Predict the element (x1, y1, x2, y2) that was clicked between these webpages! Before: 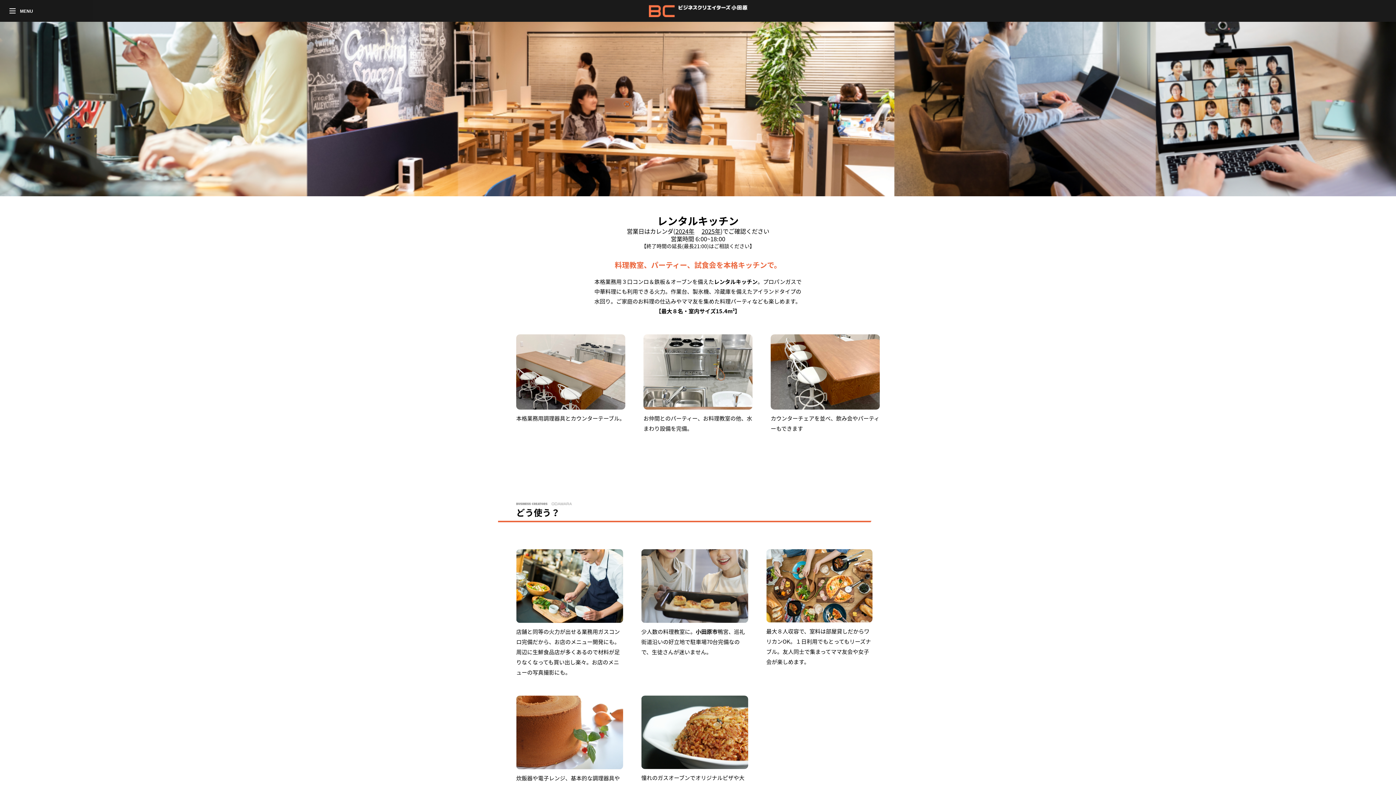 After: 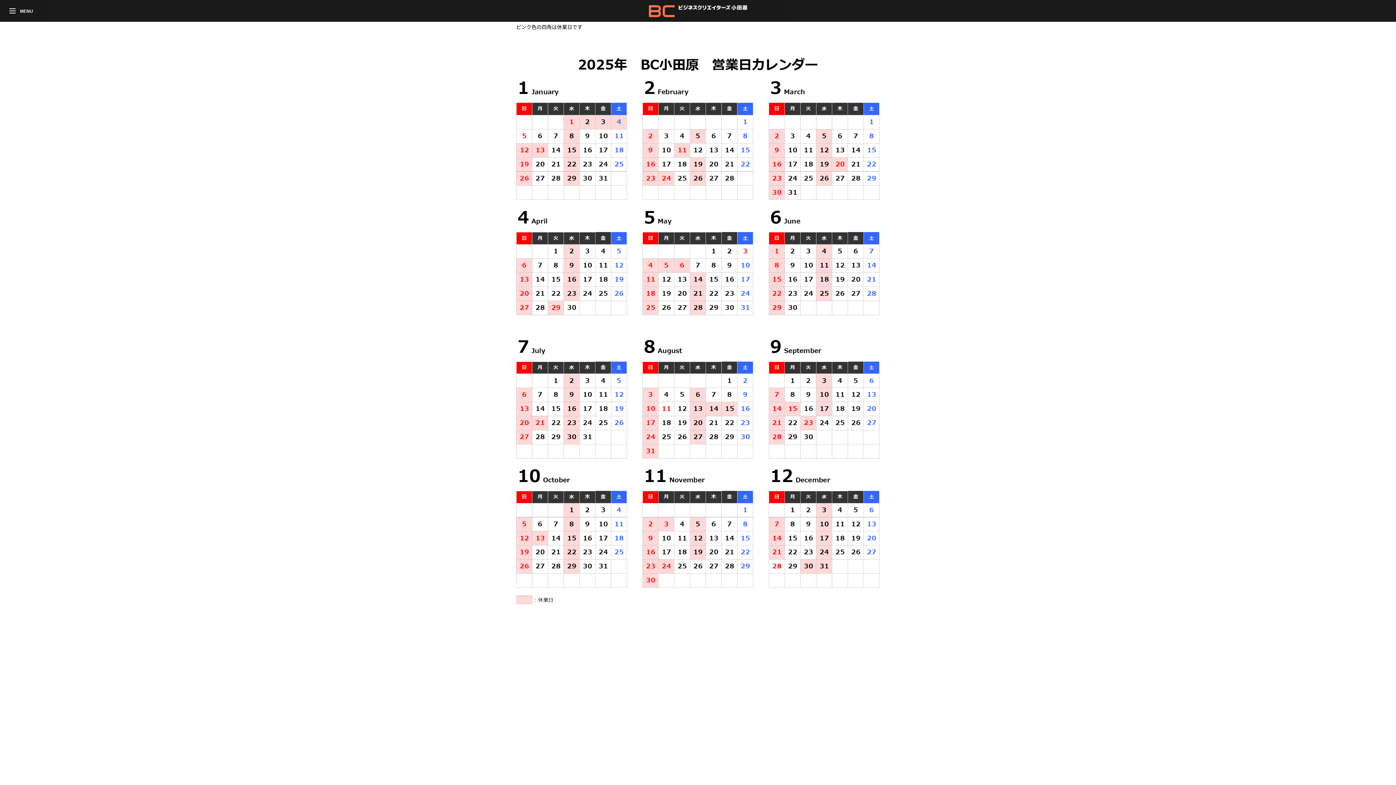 Action: bbox: (701, 226, 720, 235) label: 2025年